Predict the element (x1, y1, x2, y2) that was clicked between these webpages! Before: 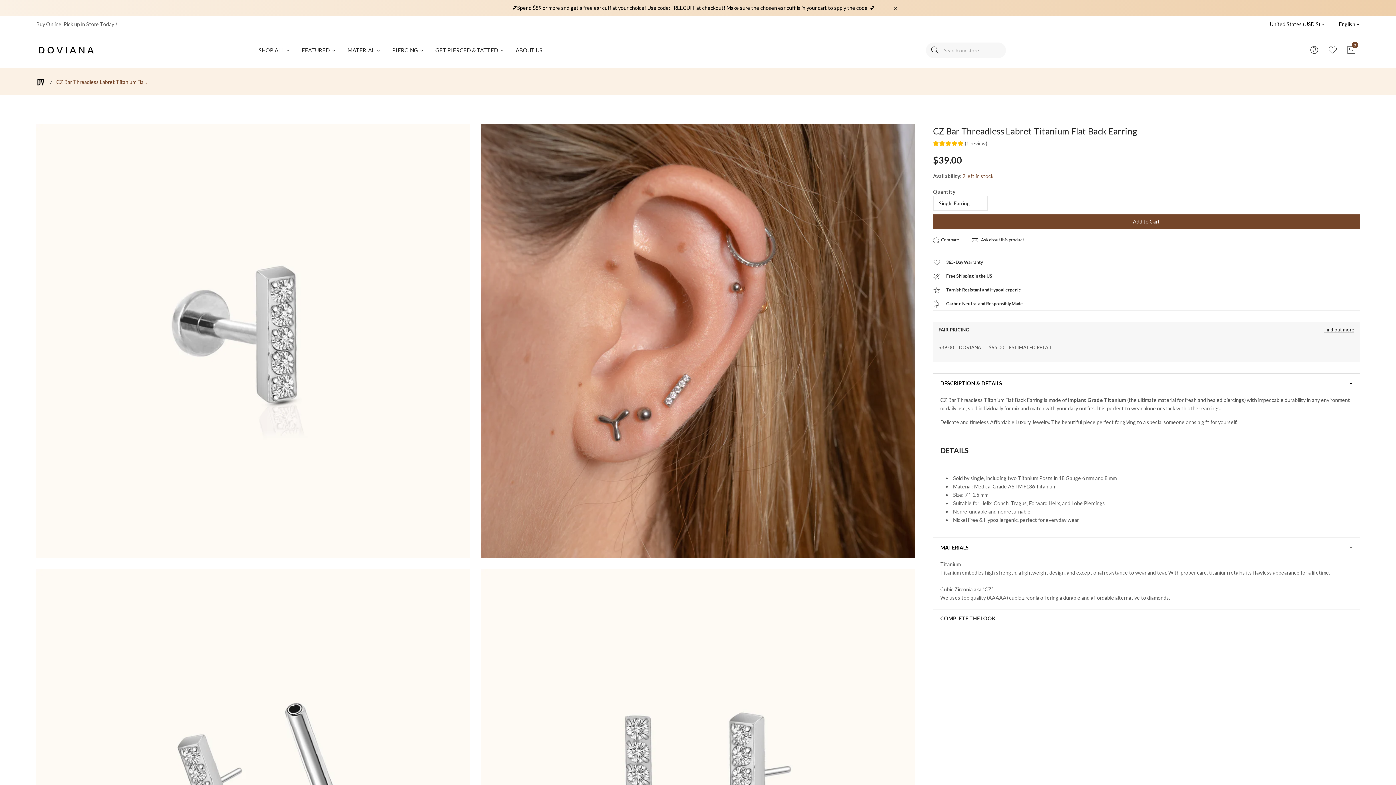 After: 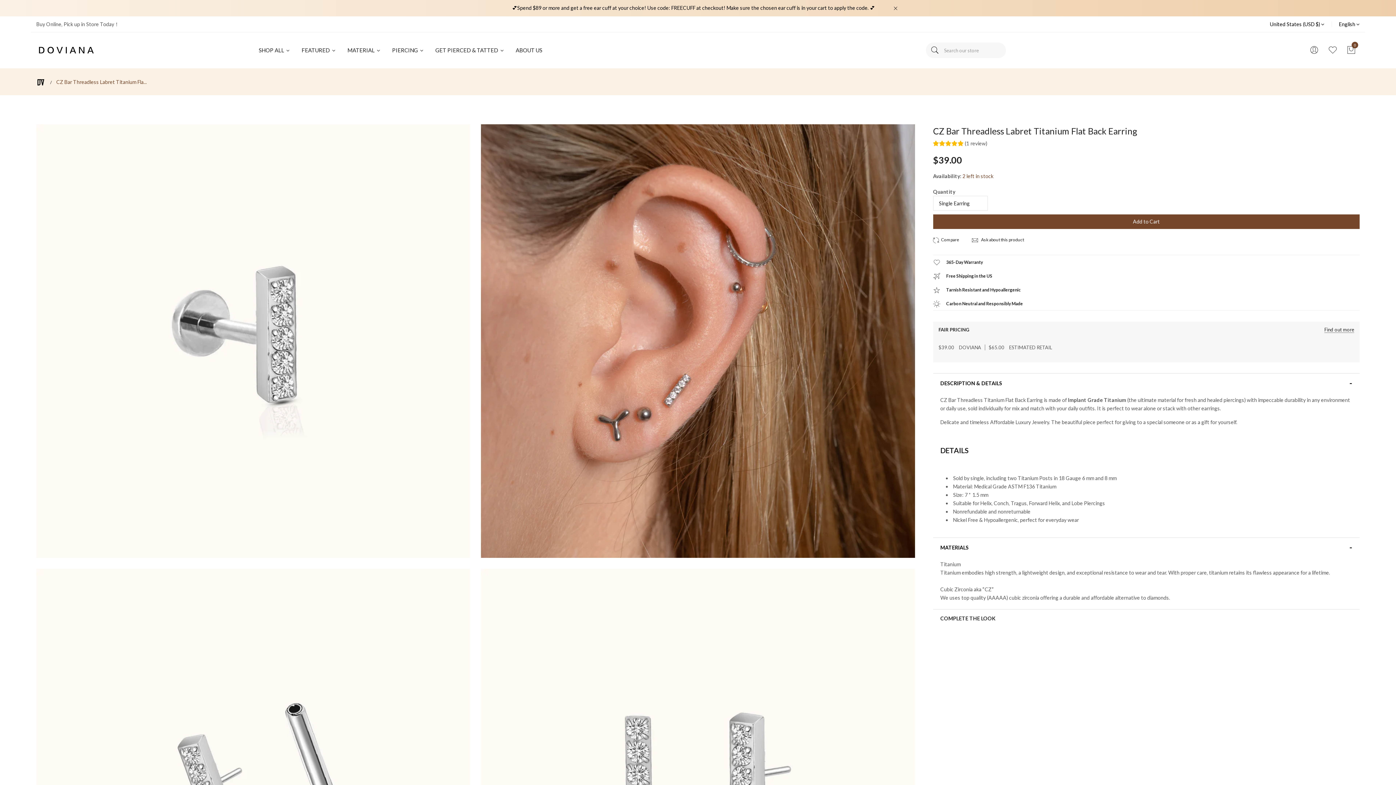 Action: bbox: (1339, 20, 1360, 28) label: English 